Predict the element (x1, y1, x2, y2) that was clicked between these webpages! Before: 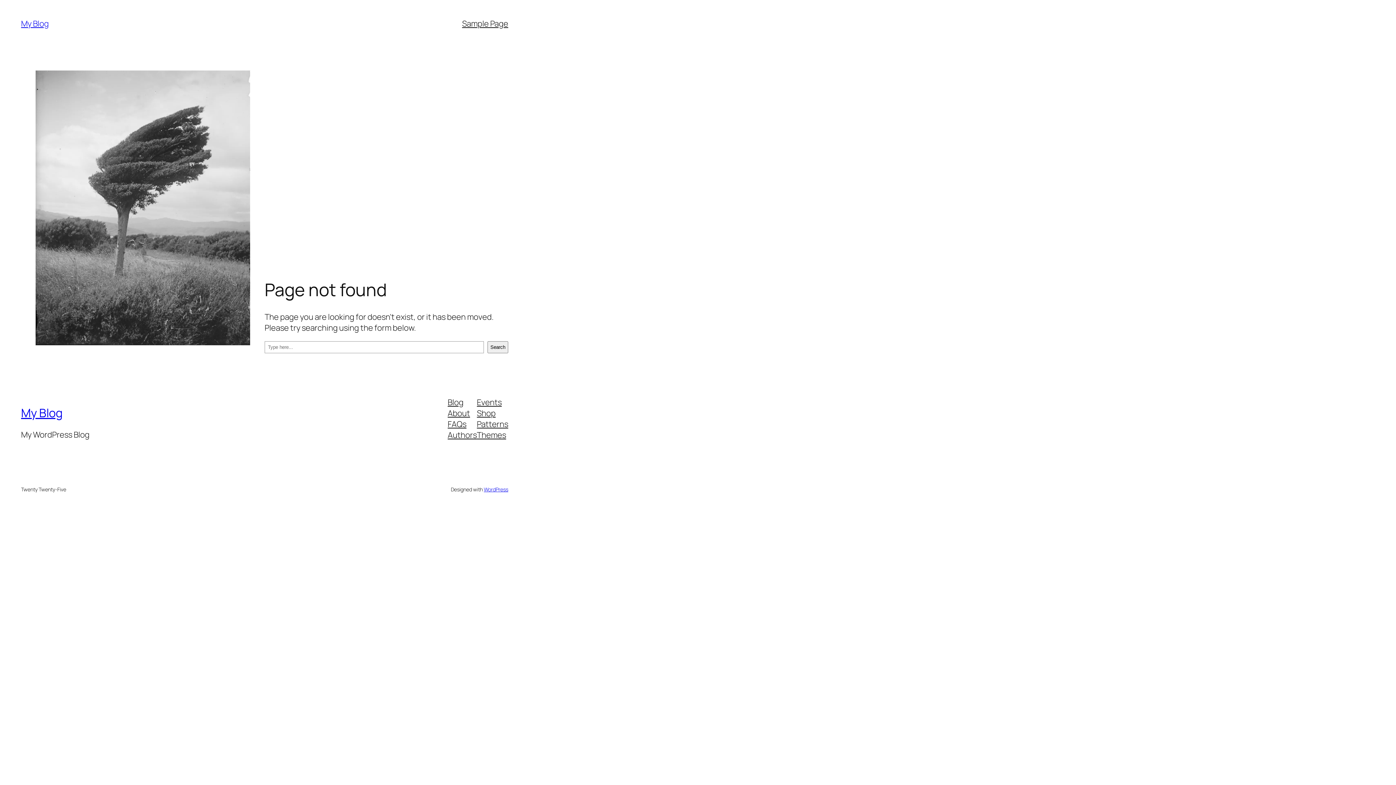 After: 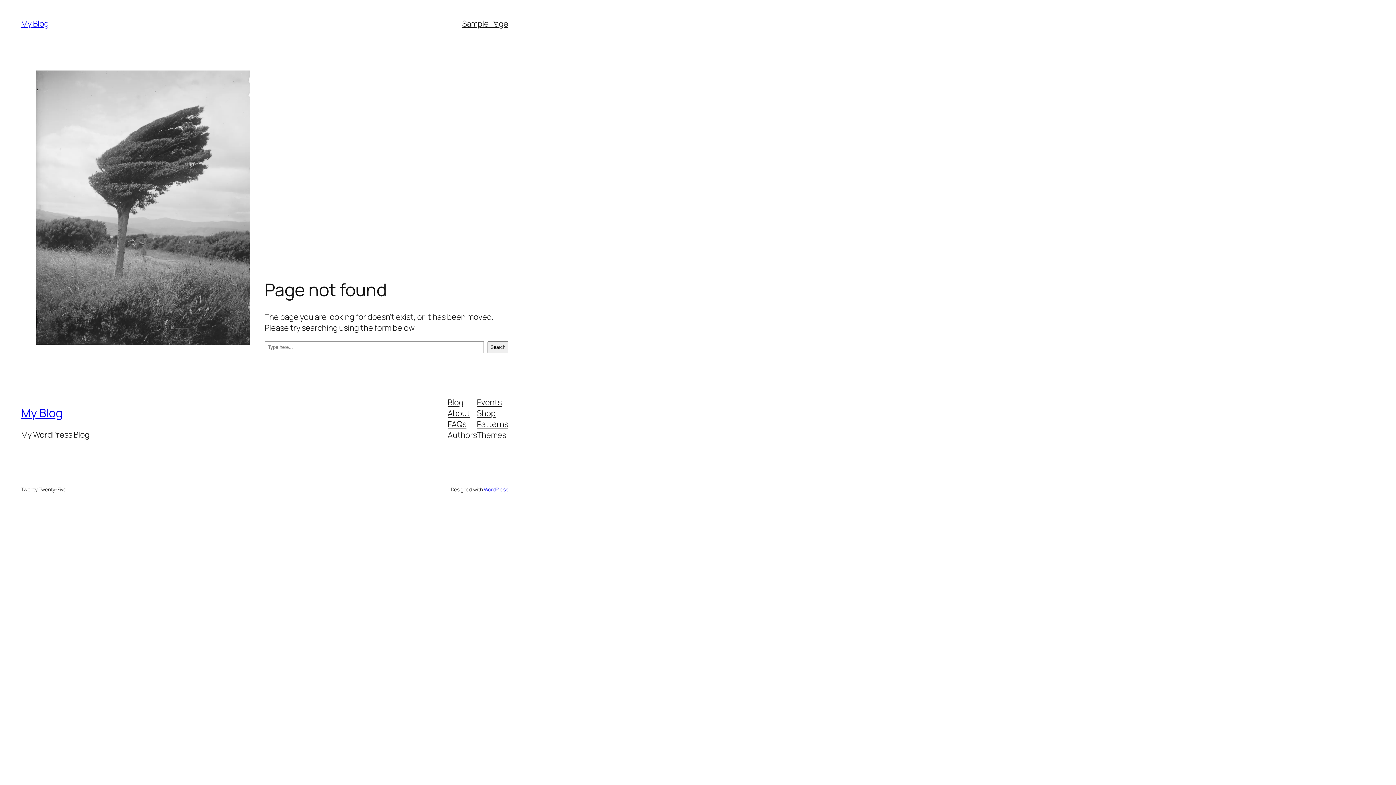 Action: bbox: (447, 418, 466, 429) label: FAQs